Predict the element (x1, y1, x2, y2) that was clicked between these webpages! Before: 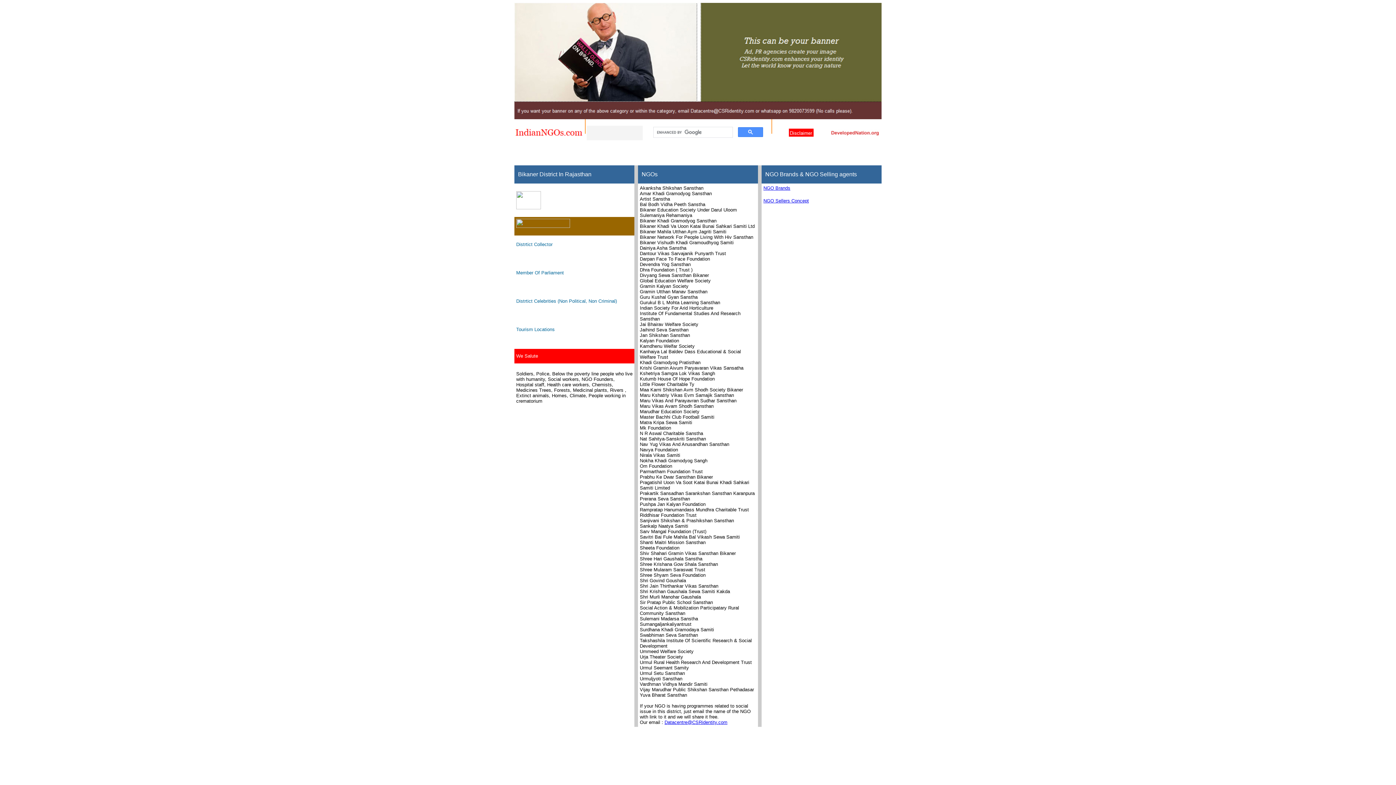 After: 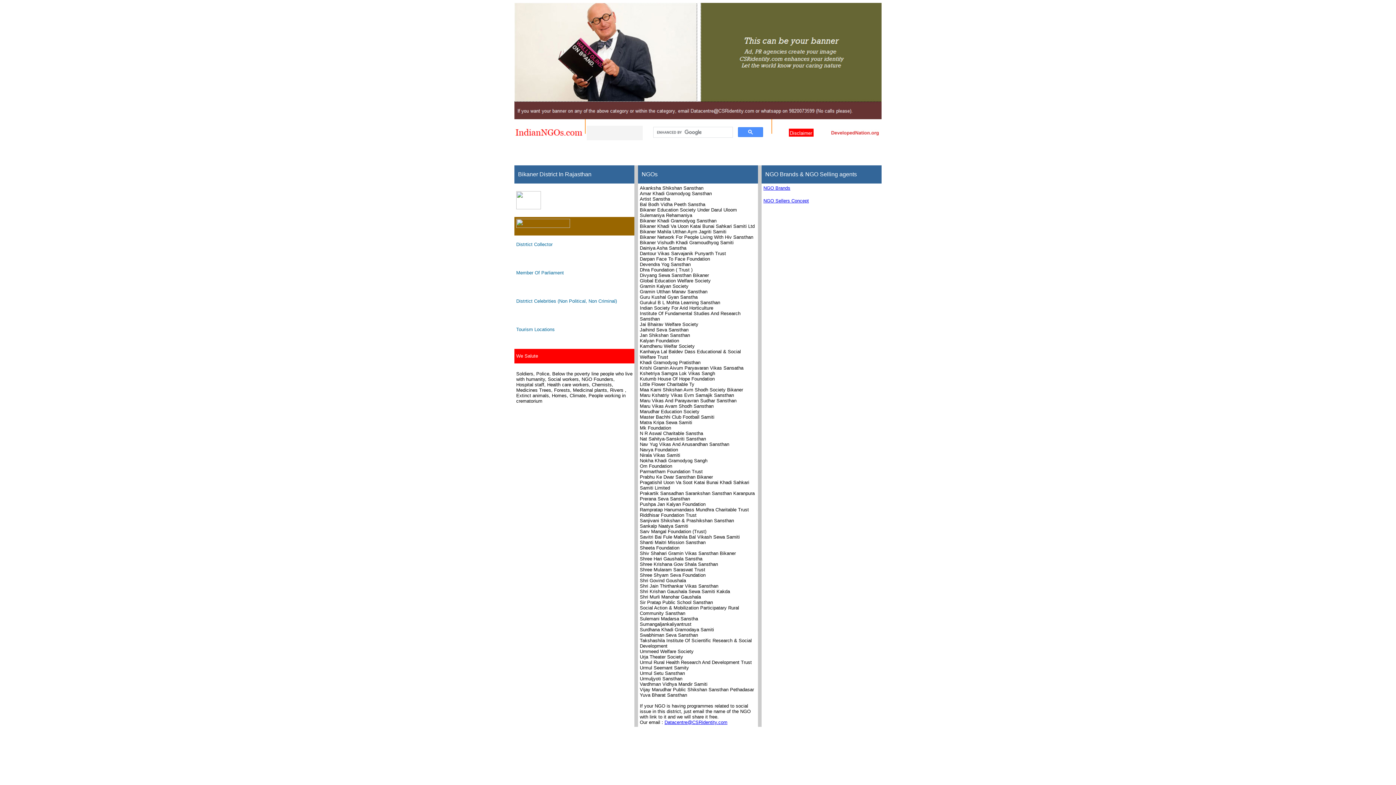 Action: bbox: (664, 720, 727, 725) label: Datacentre@CSRidentity.com